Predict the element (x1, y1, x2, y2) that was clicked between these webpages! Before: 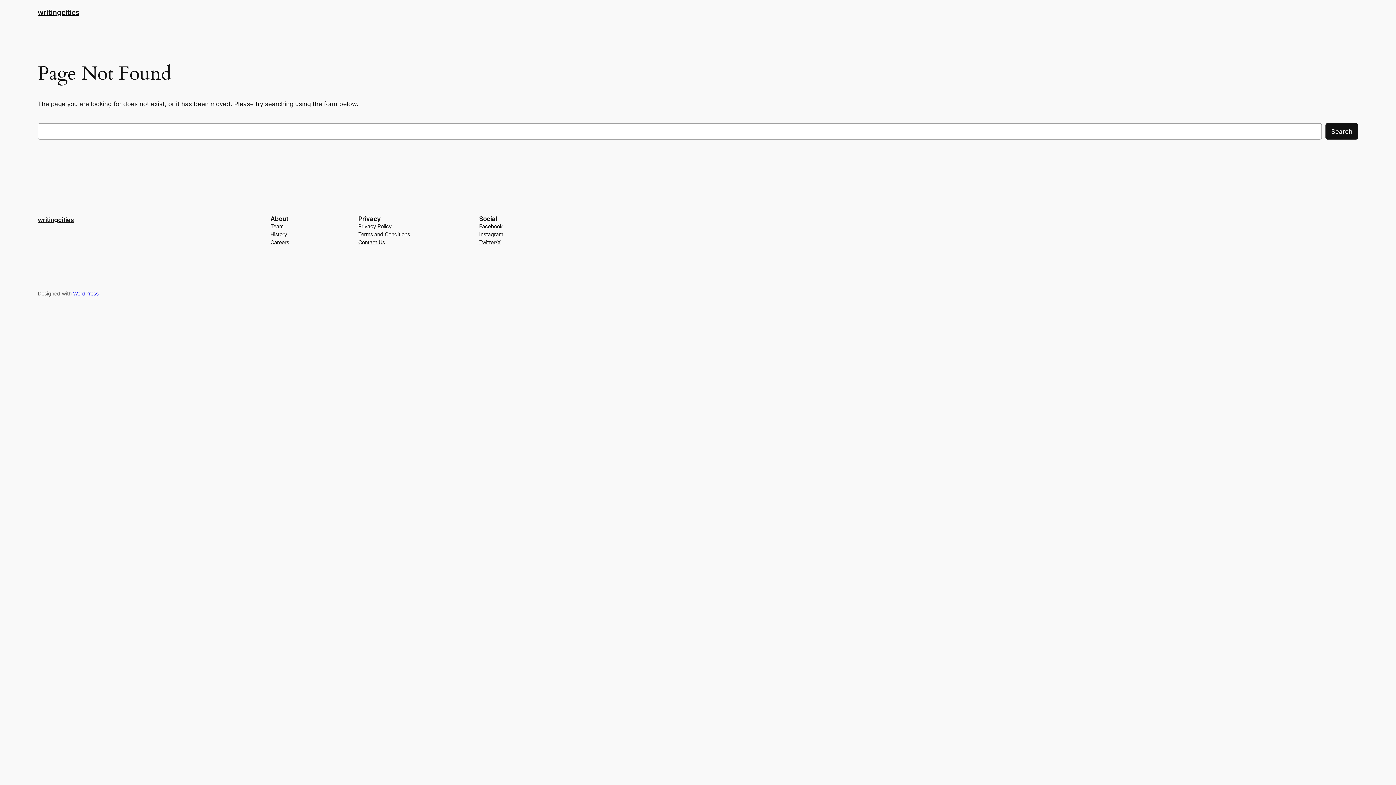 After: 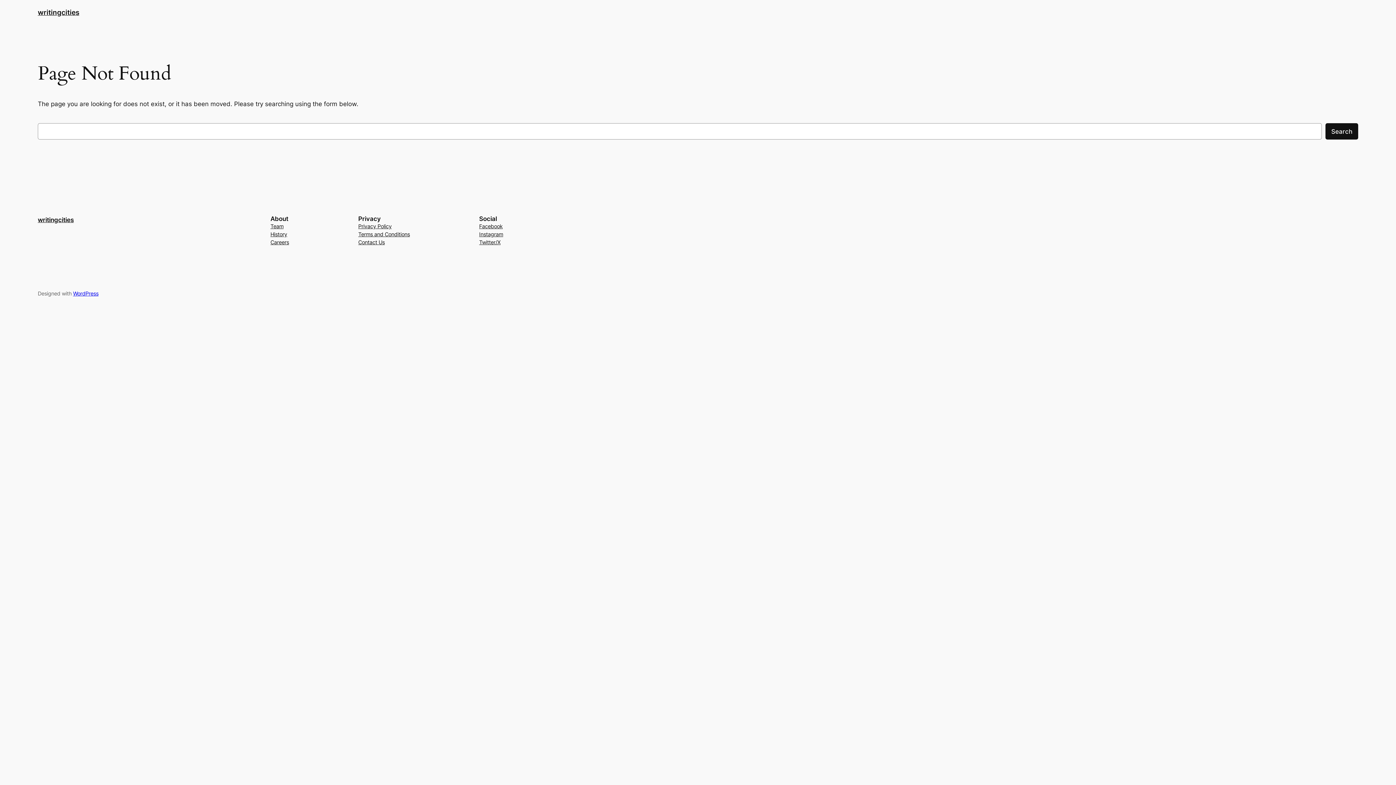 Action: bbox: (270, 222, 283, 230) label: Team